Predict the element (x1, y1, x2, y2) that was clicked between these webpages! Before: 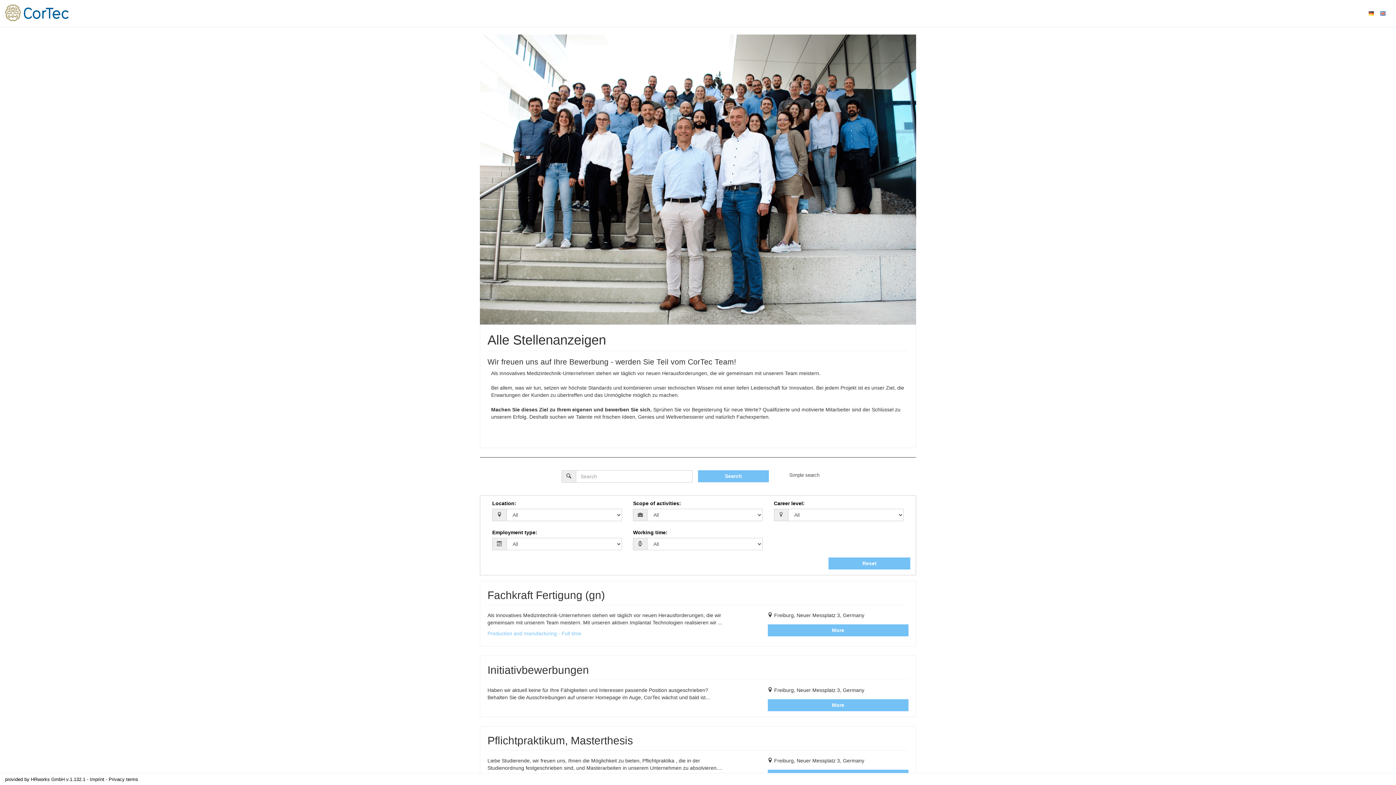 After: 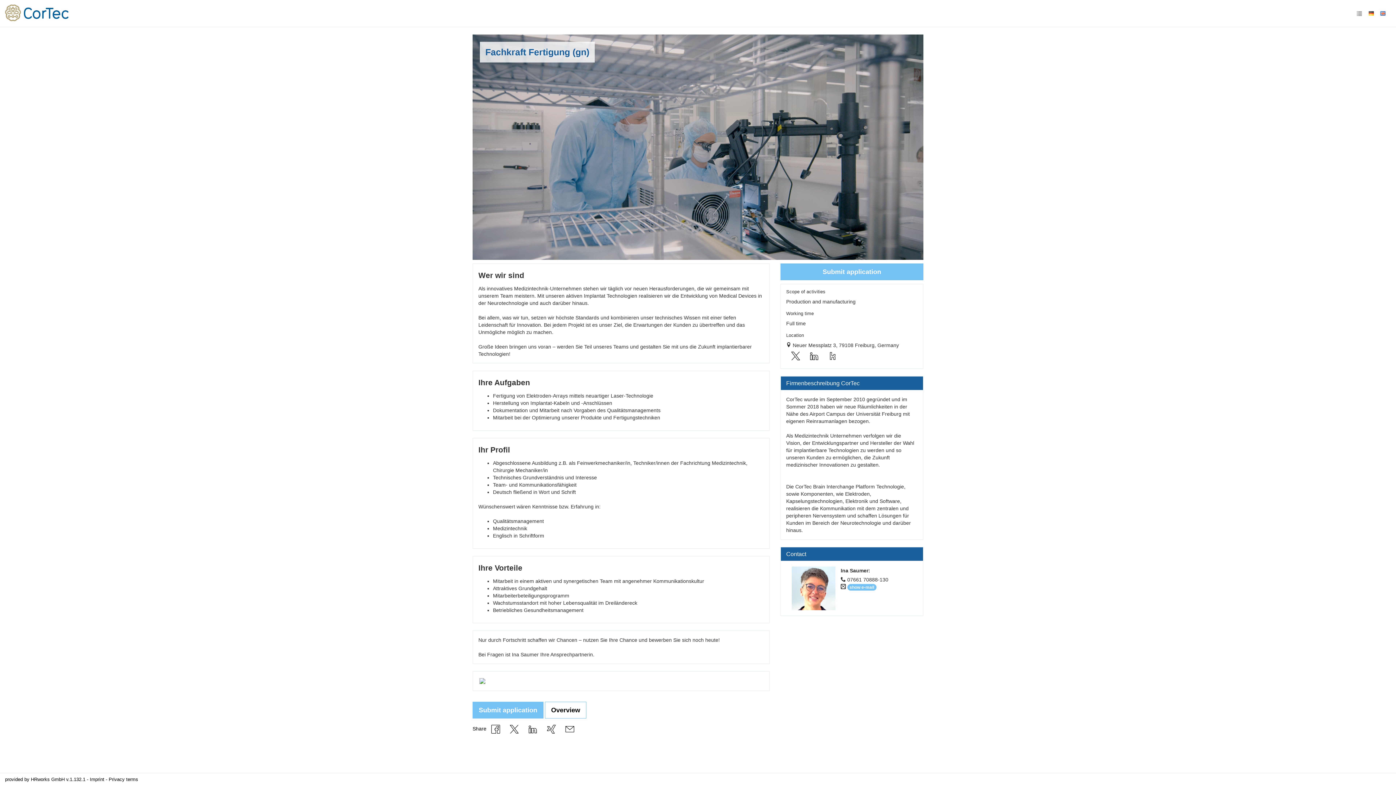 Action: bbox: (487, 589, 605, 601) label: Fachkraft Fertigung (gn)